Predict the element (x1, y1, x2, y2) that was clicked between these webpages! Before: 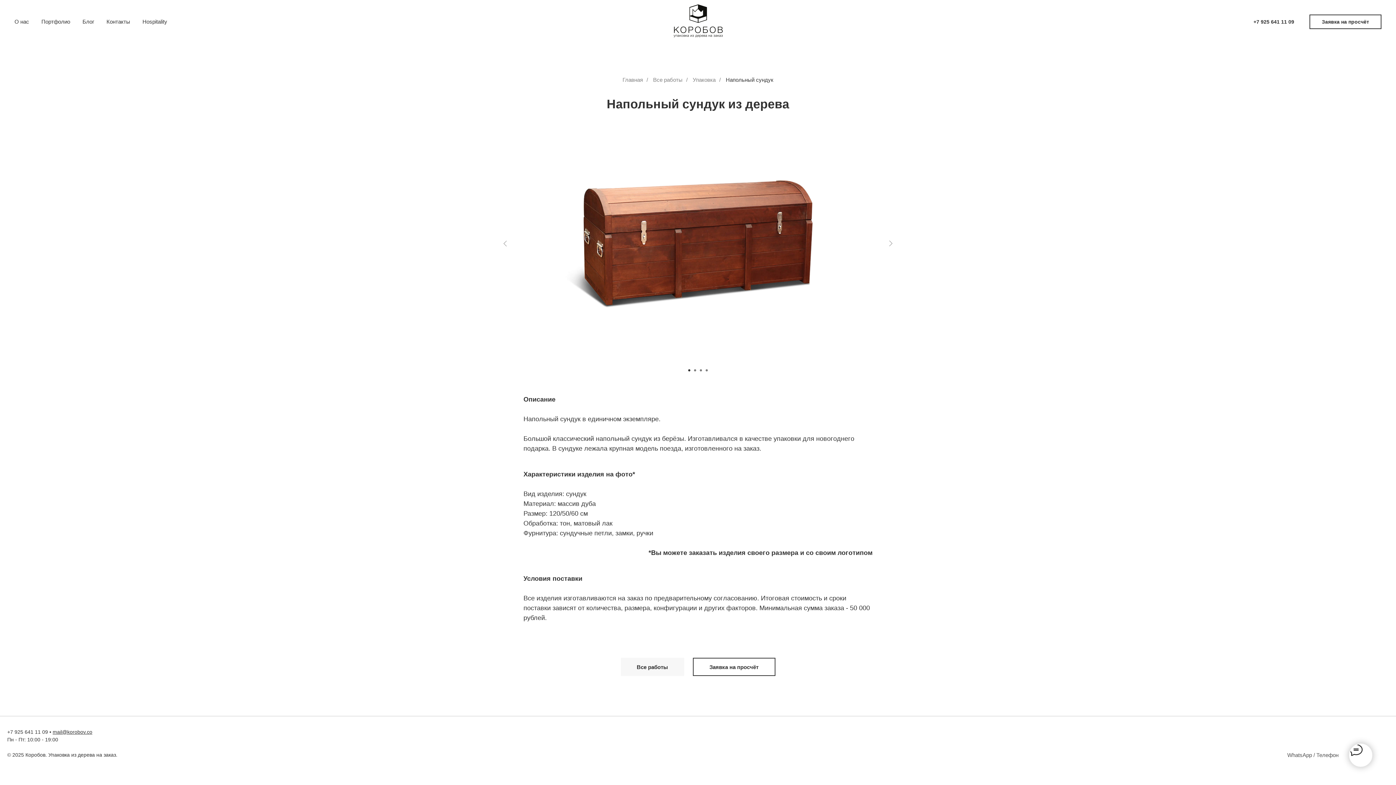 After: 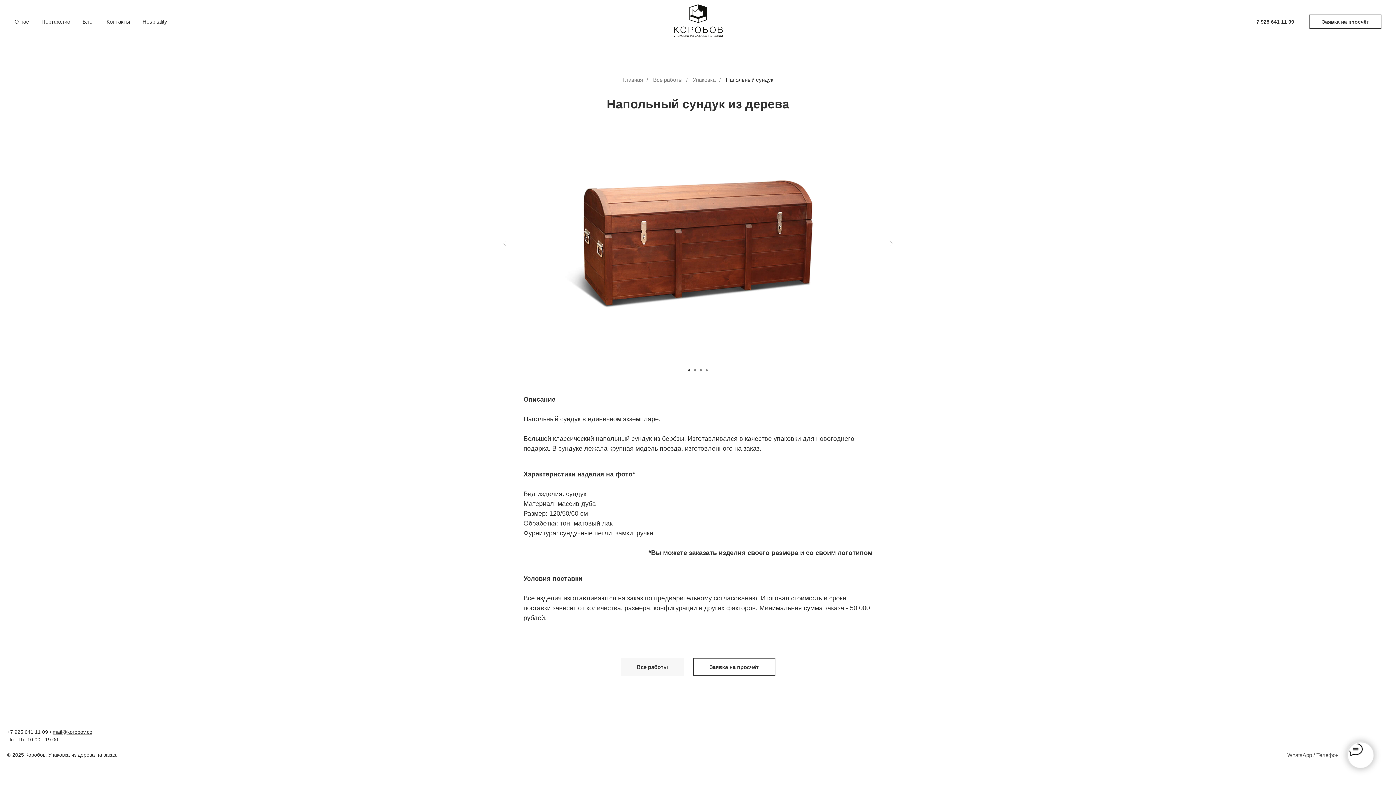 Action: bbox: (1242, 14, 1306, 29) label: ‭‭+7 925 641 11 09‬